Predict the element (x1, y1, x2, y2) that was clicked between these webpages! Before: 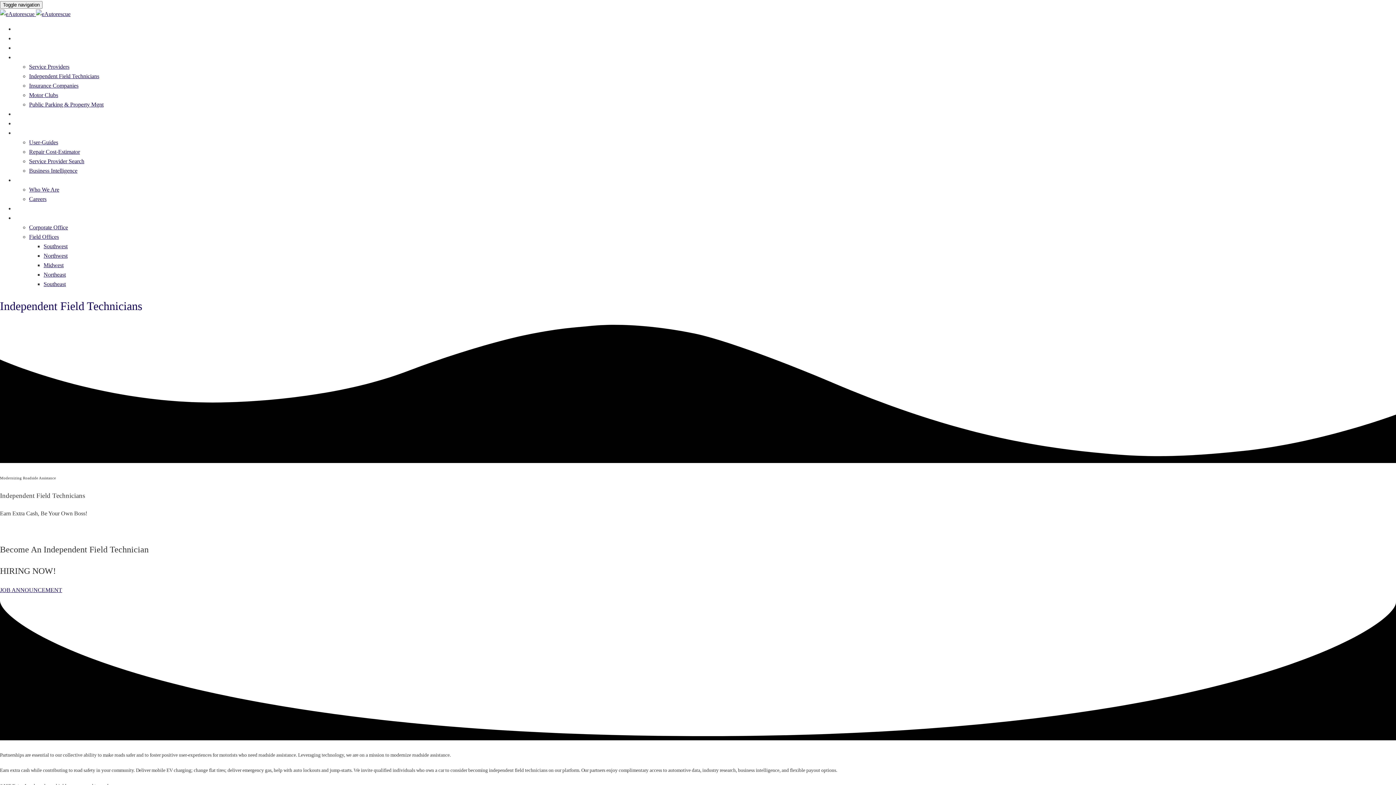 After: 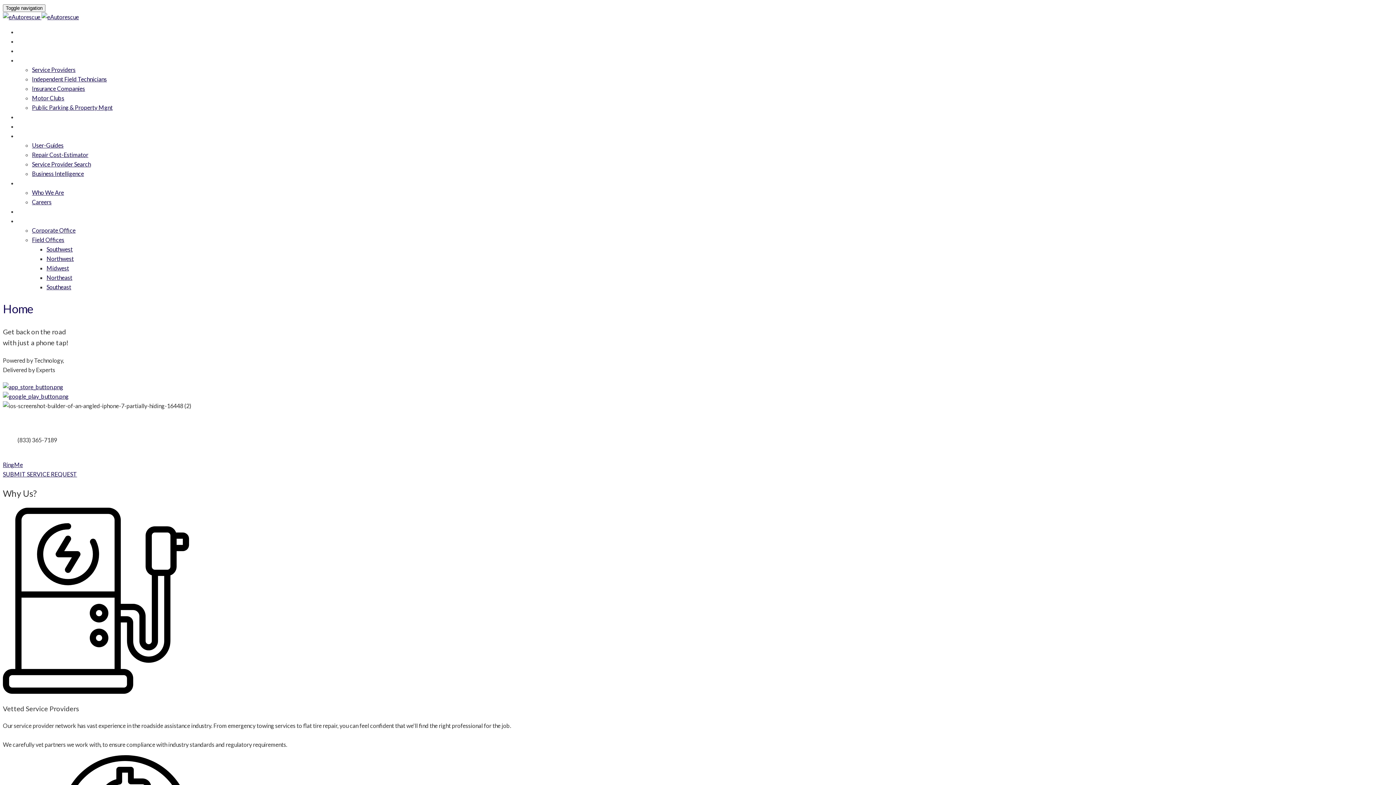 Action: bbox: (14, 26, 28, 32) label: Home